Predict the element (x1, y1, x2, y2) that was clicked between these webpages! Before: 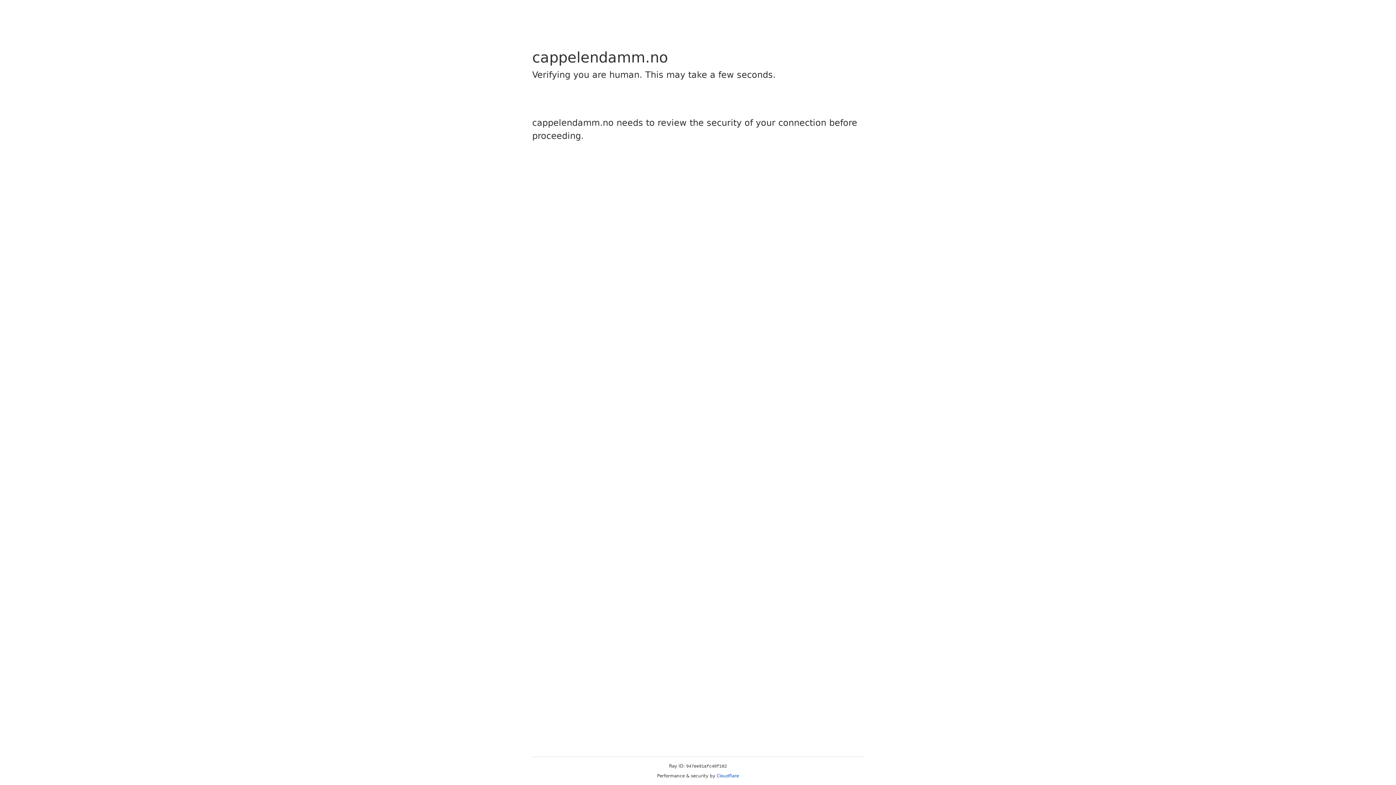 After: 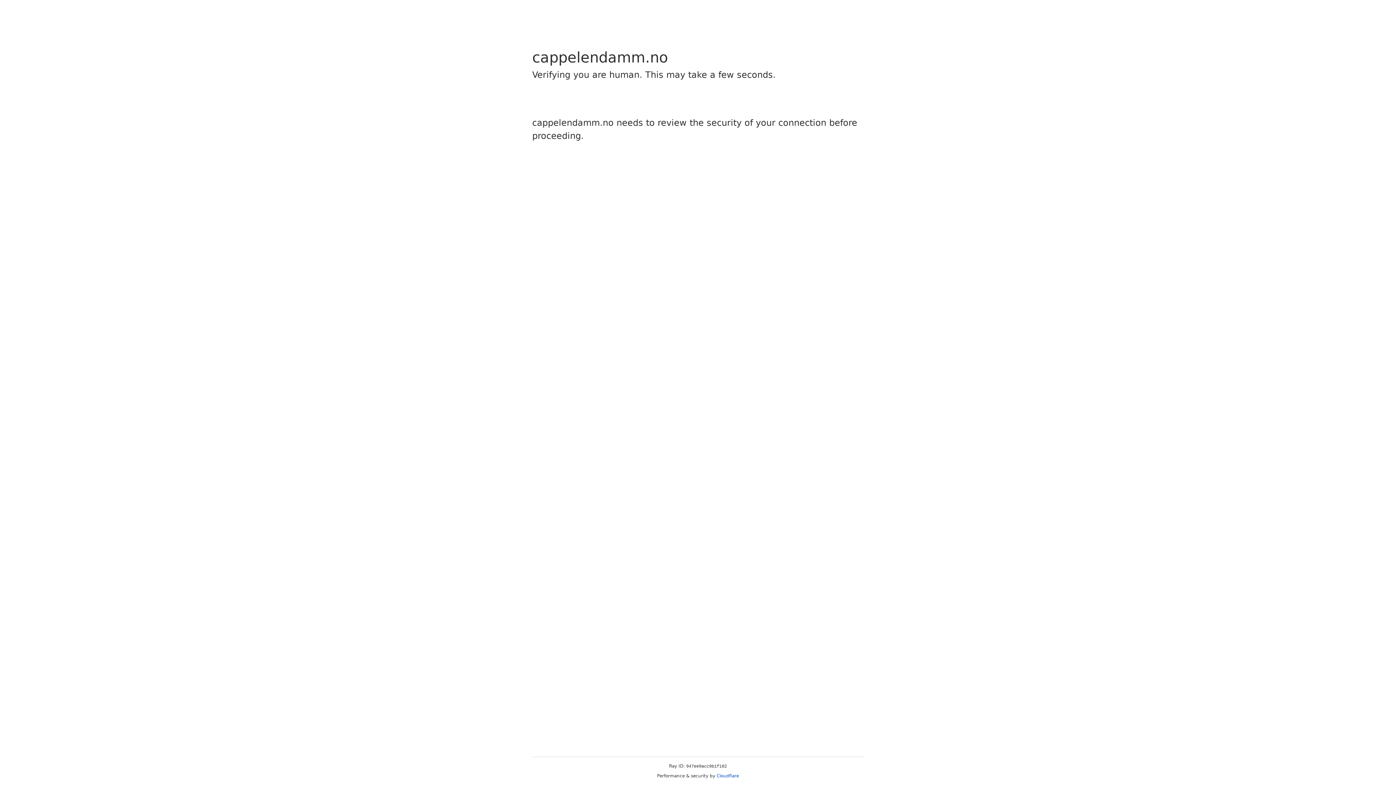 Action: label: Cloudflare bbox: (716, 773, 739, 778)